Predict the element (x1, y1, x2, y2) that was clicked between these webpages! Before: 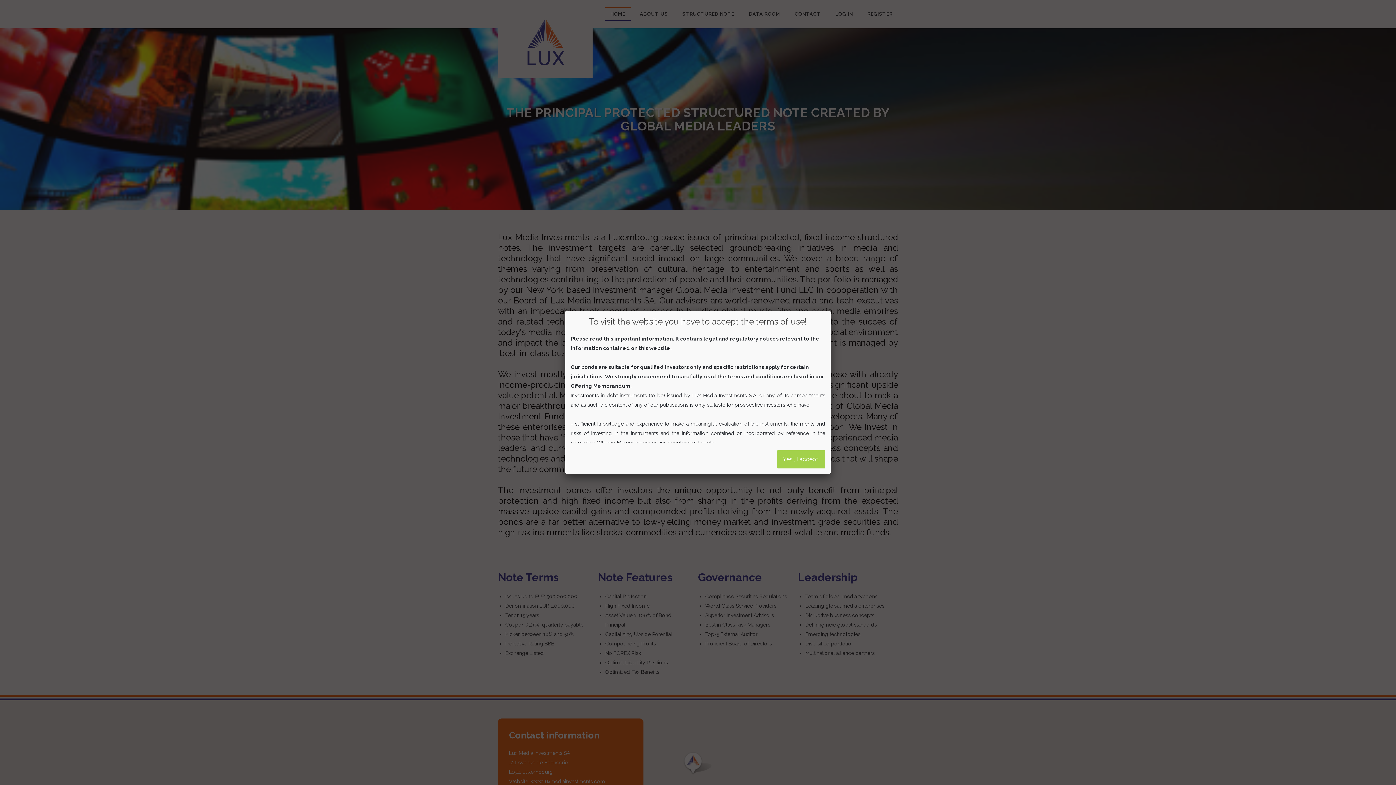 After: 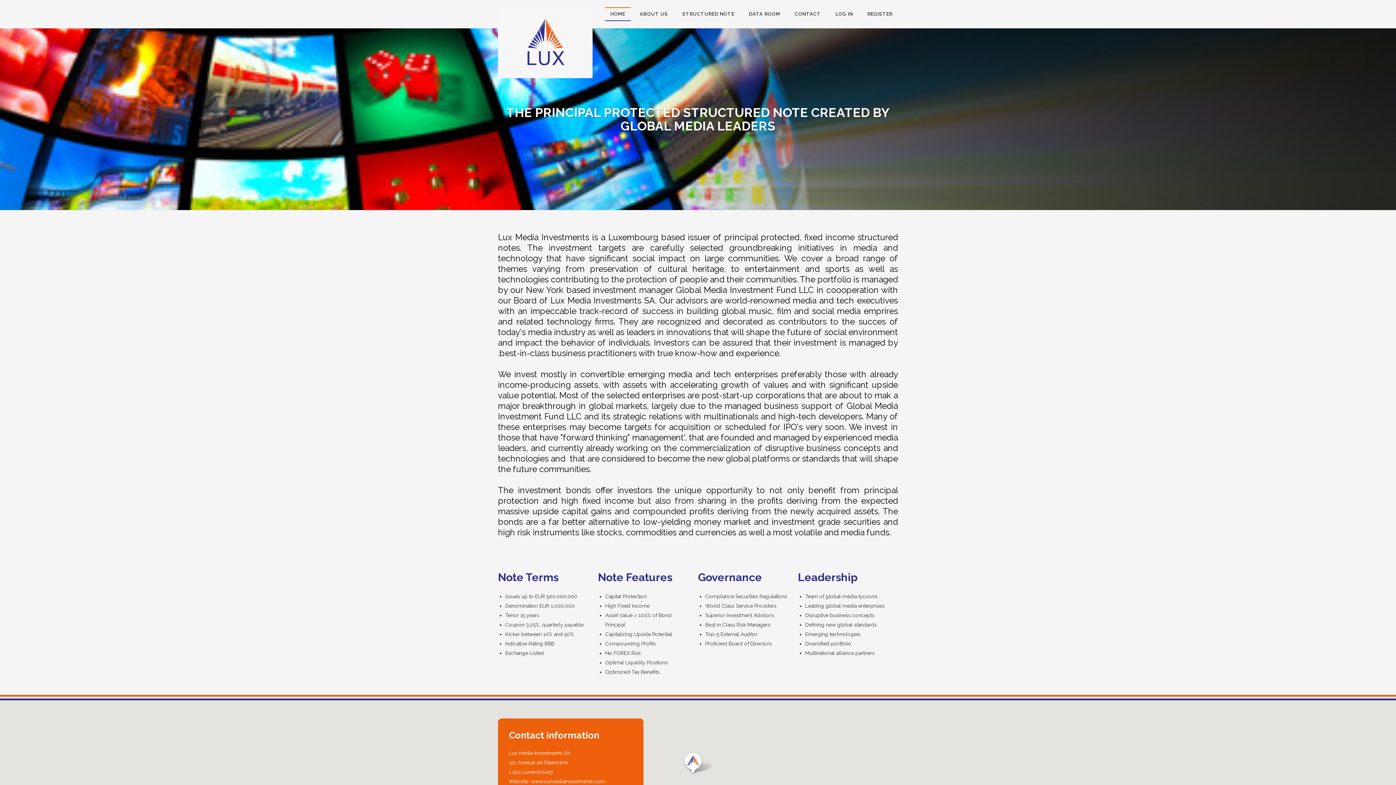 Action: label: Yes , I accept! bbox: (777, 450, 825, 468)